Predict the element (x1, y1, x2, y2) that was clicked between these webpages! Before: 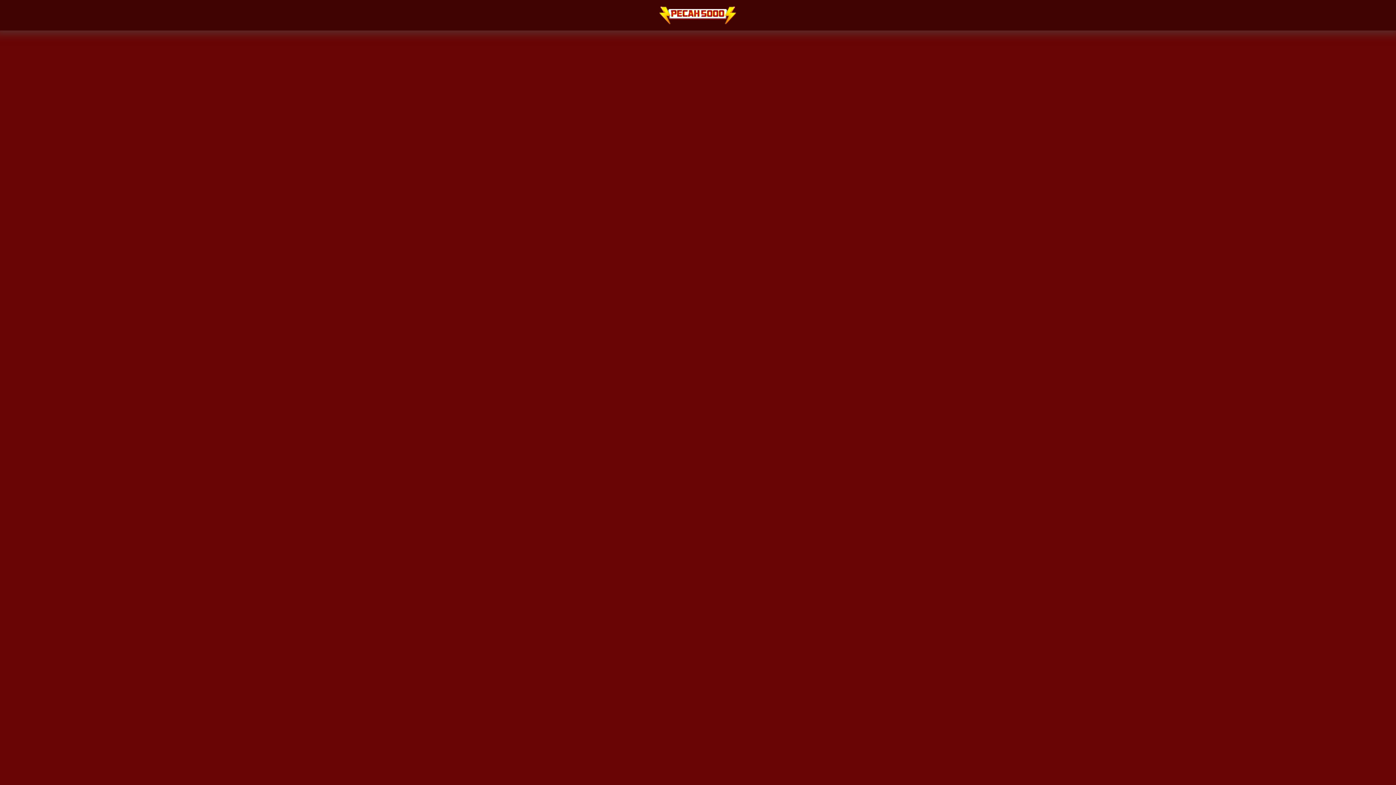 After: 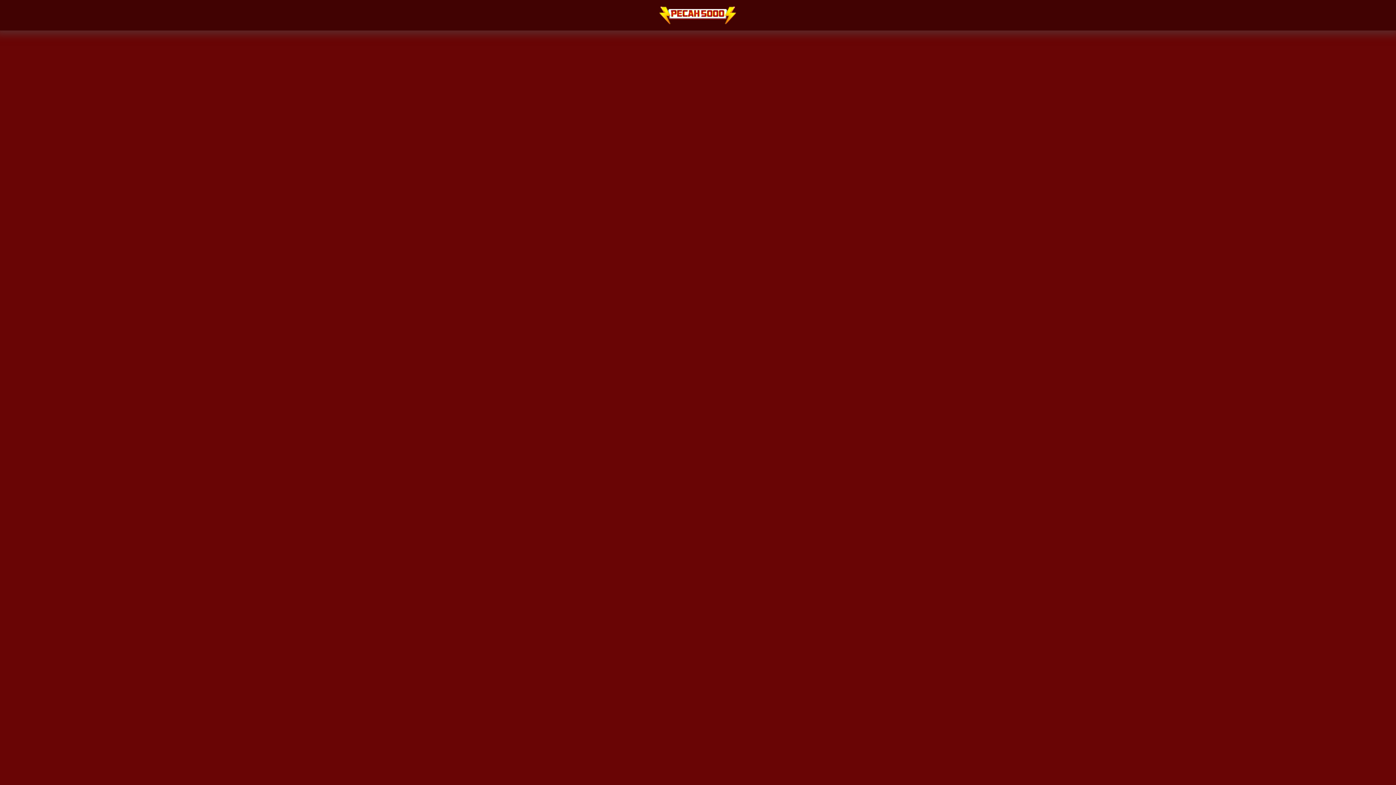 Action: bbox: (652, 3, 743, 27)